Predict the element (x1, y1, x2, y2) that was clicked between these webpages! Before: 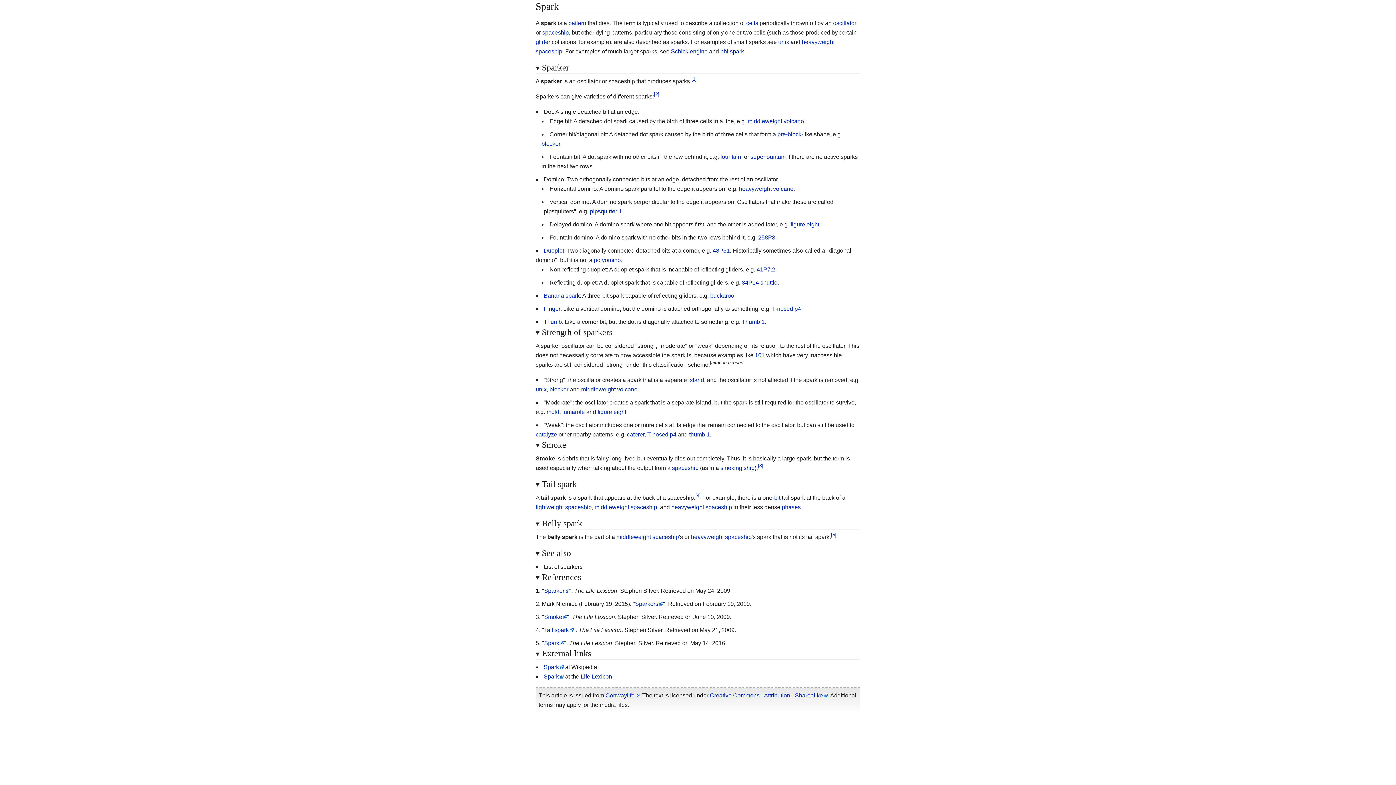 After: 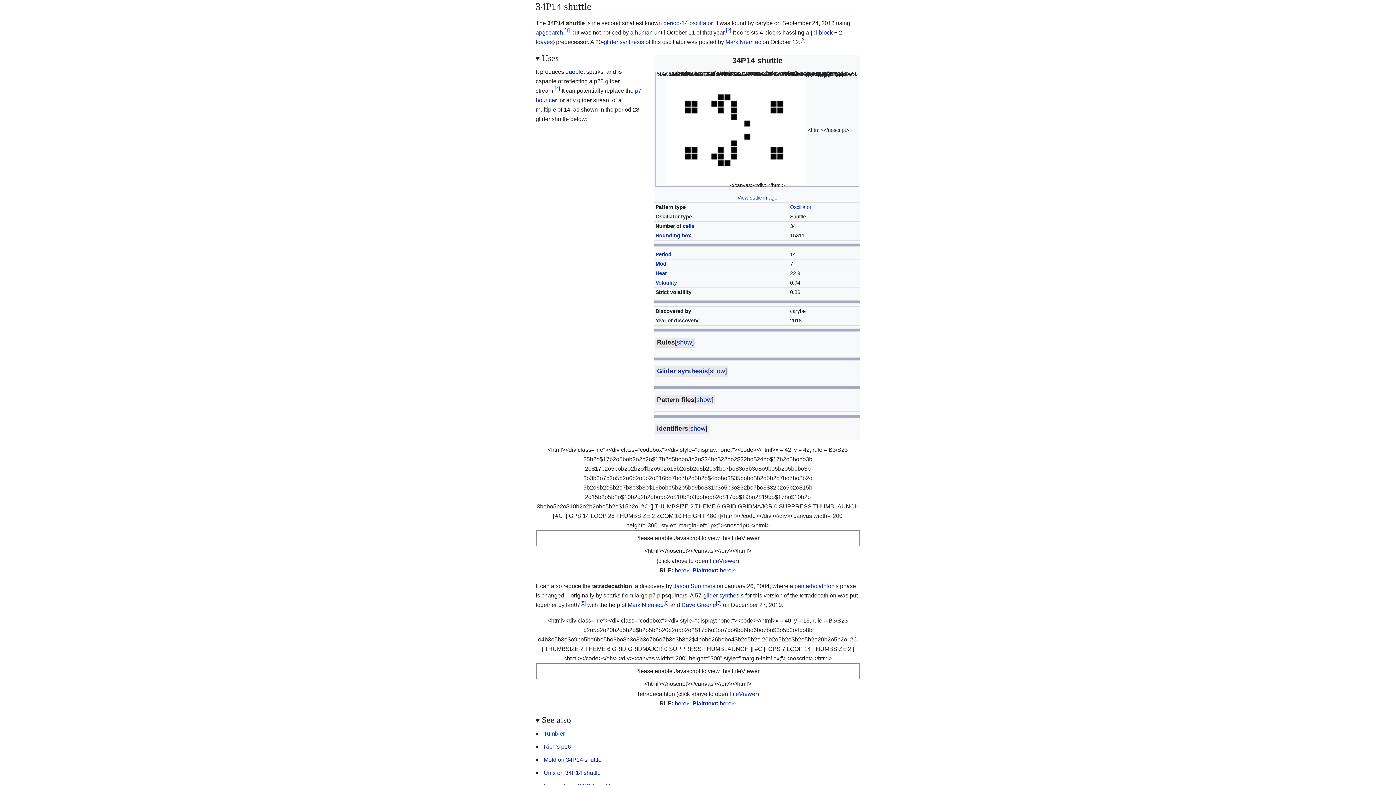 Action: label: 34P14 shuttle bbox: (742, 279, 777, 285)